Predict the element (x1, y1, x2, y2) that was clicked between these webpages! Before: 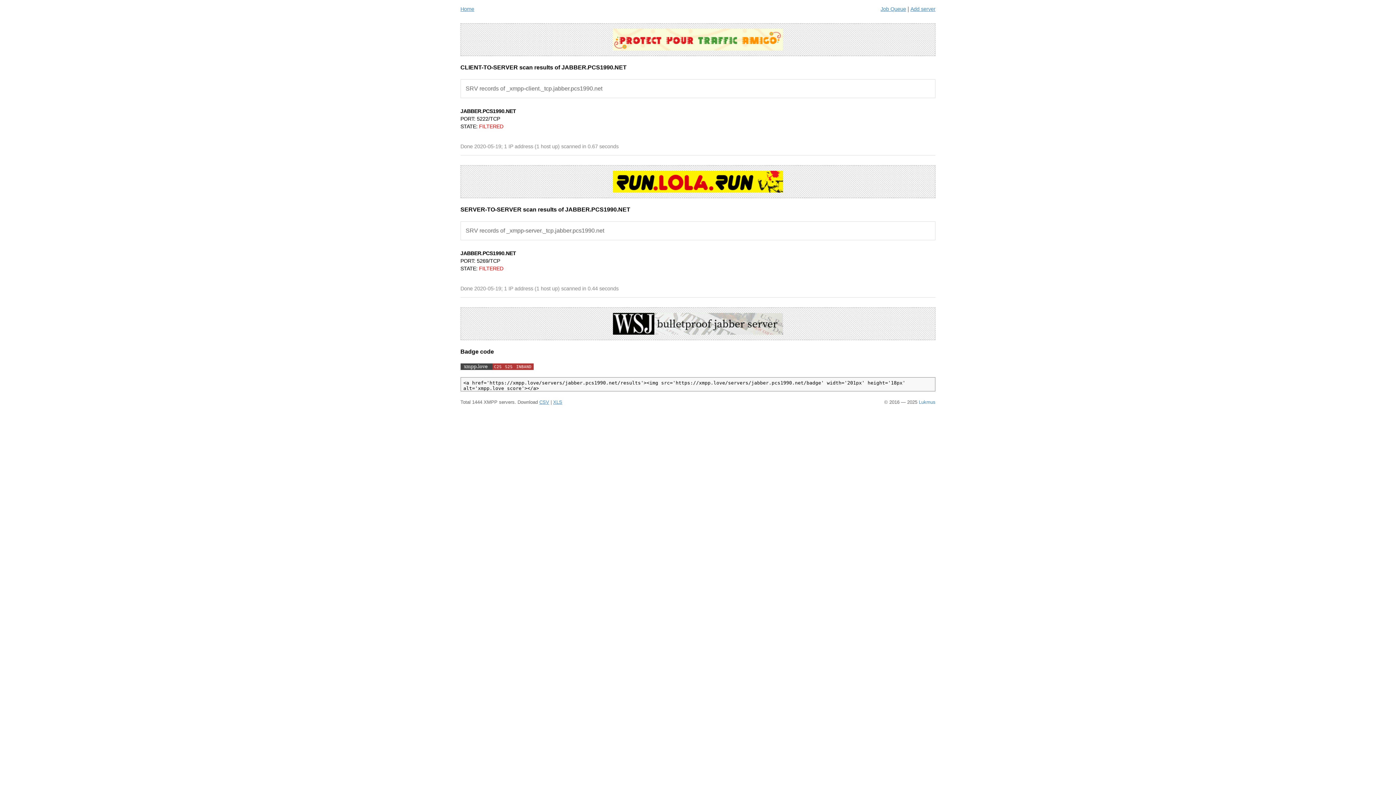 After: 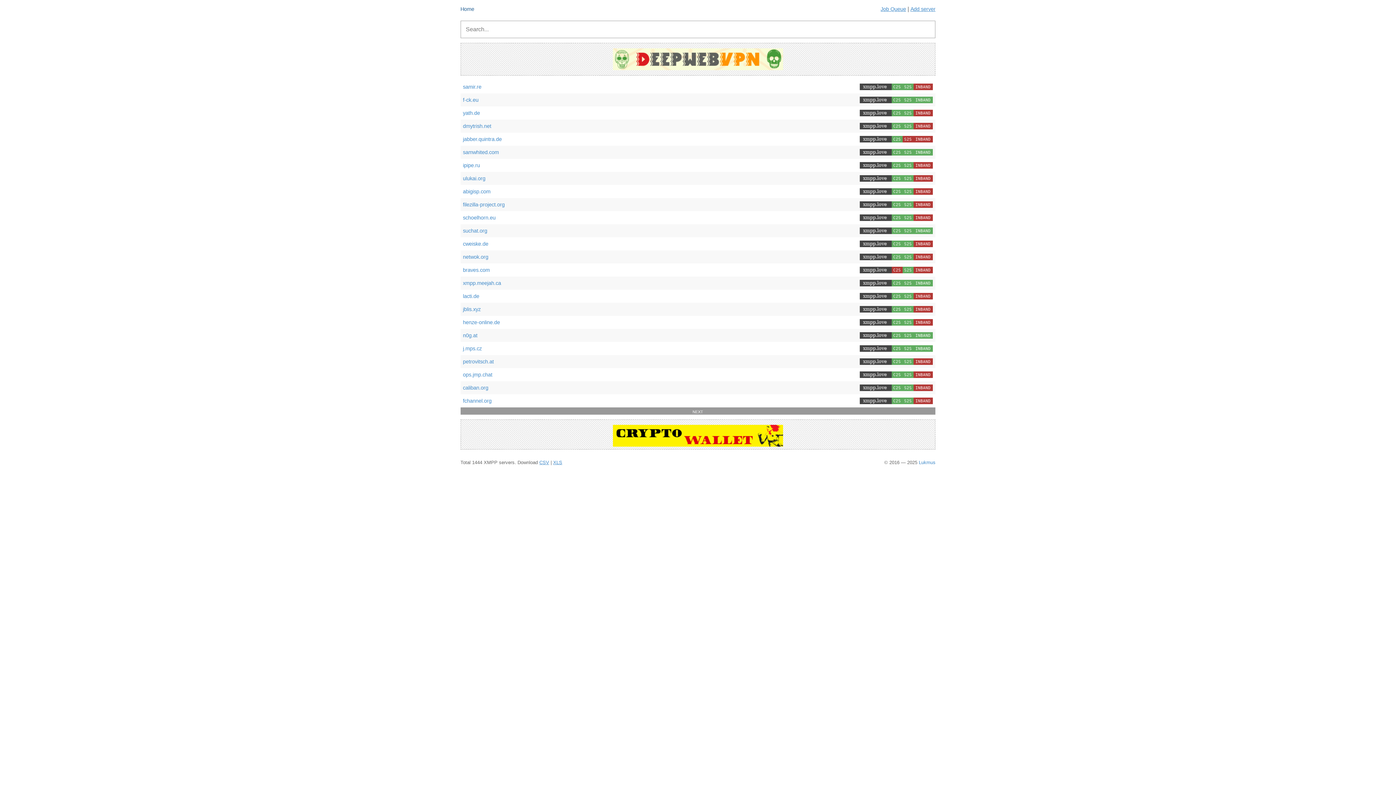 Action: label: Home bbox: (460, 4, 474, 13)